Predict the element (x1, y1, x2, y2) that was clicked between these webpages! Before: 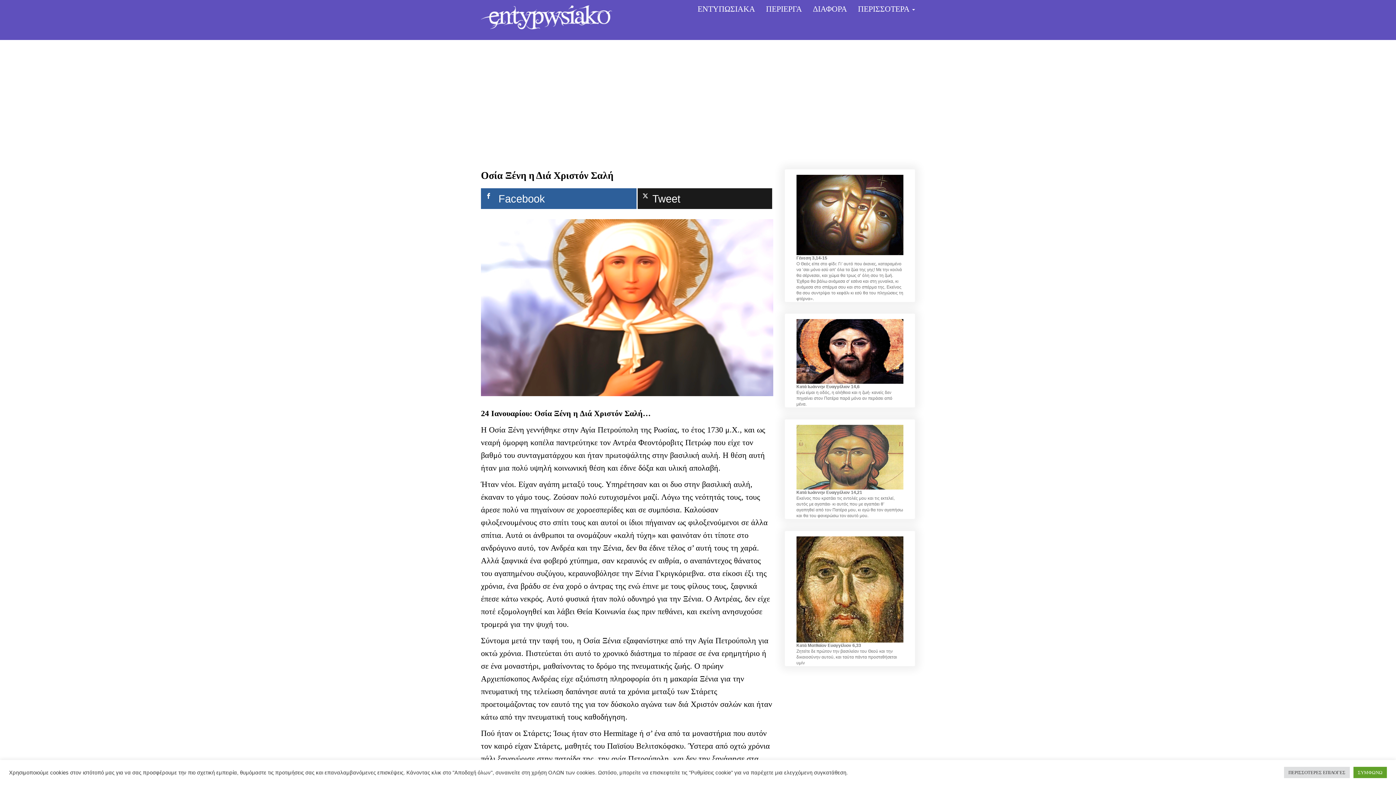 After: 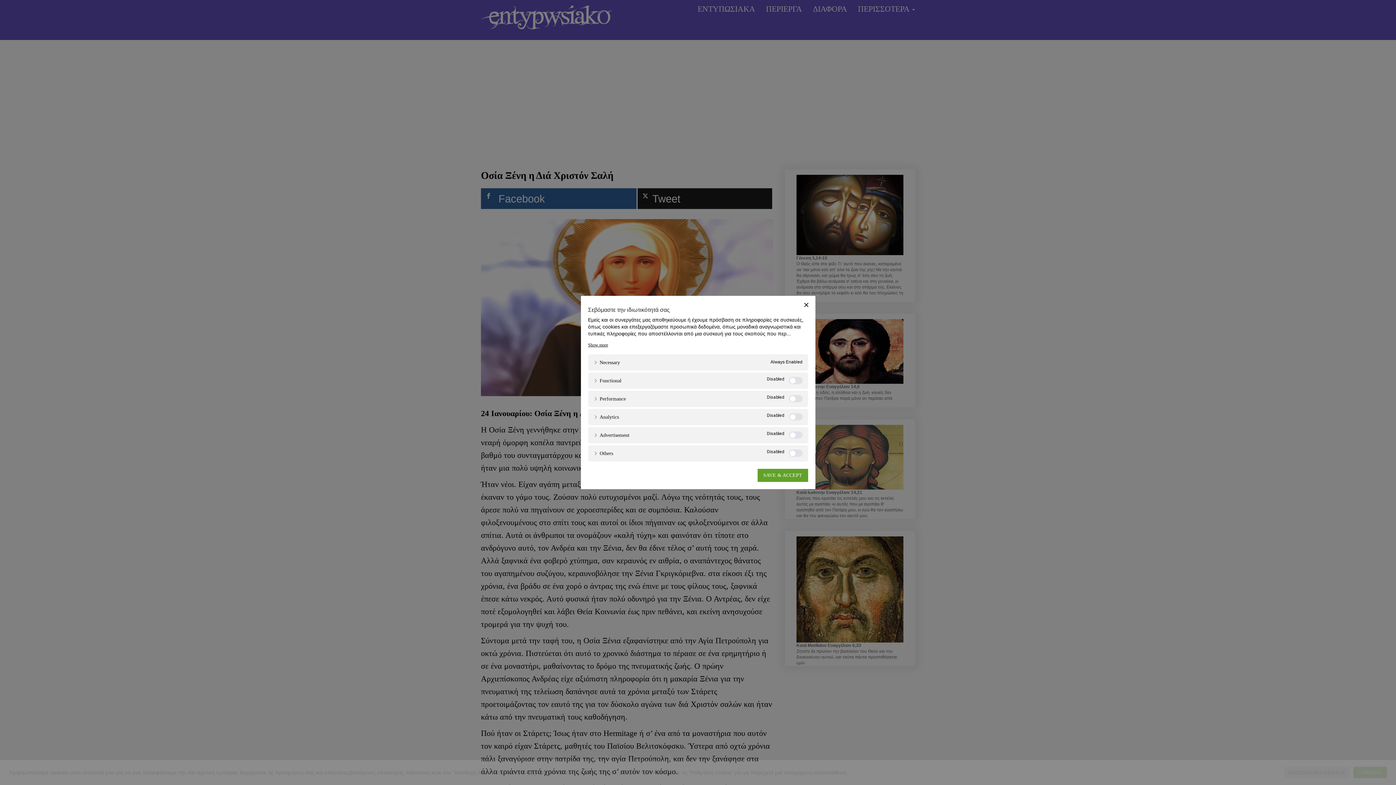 Action: bbox: (1284, 767, 1350, 778) label: ΠΕΡΙΣΣΟΤΕΡΕΣ ΕΠΙΛΟΓΕΣ